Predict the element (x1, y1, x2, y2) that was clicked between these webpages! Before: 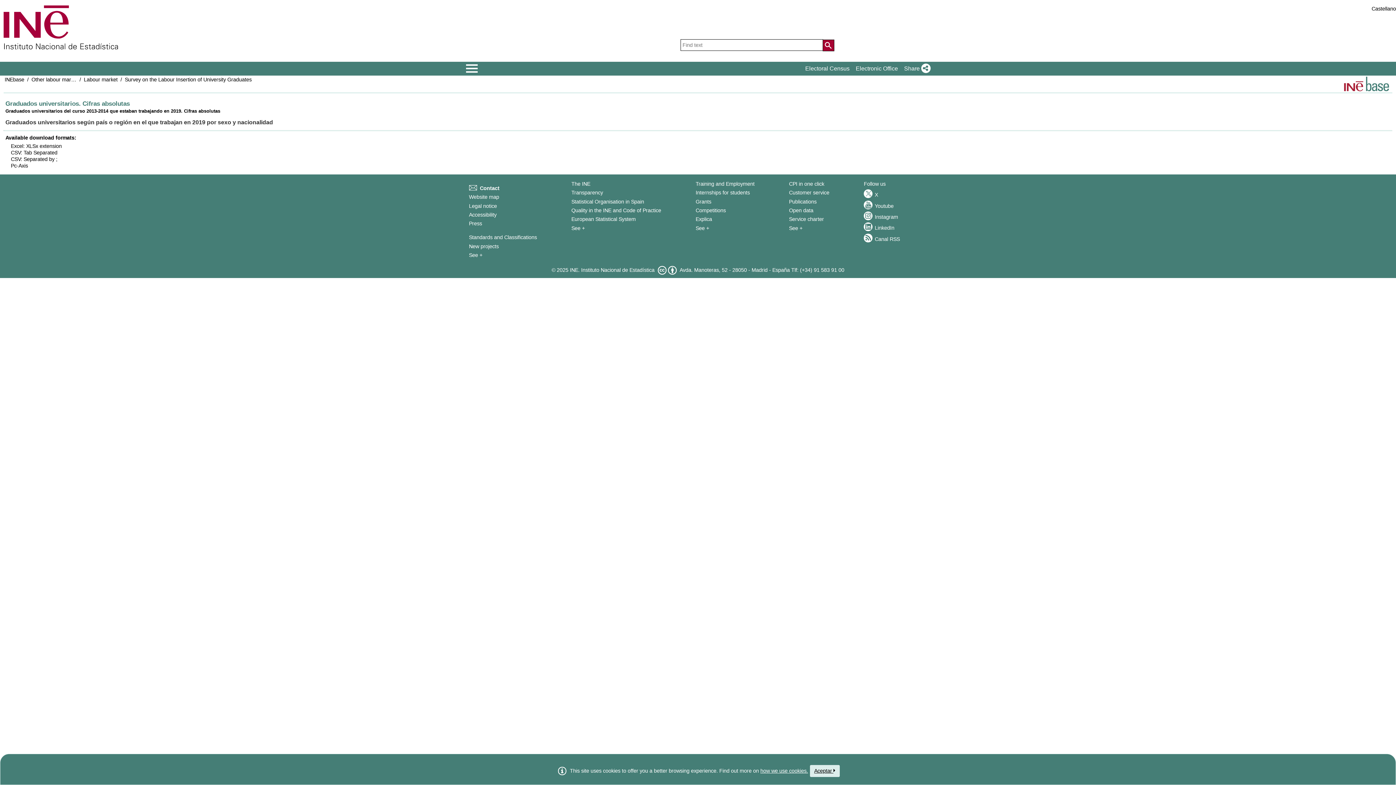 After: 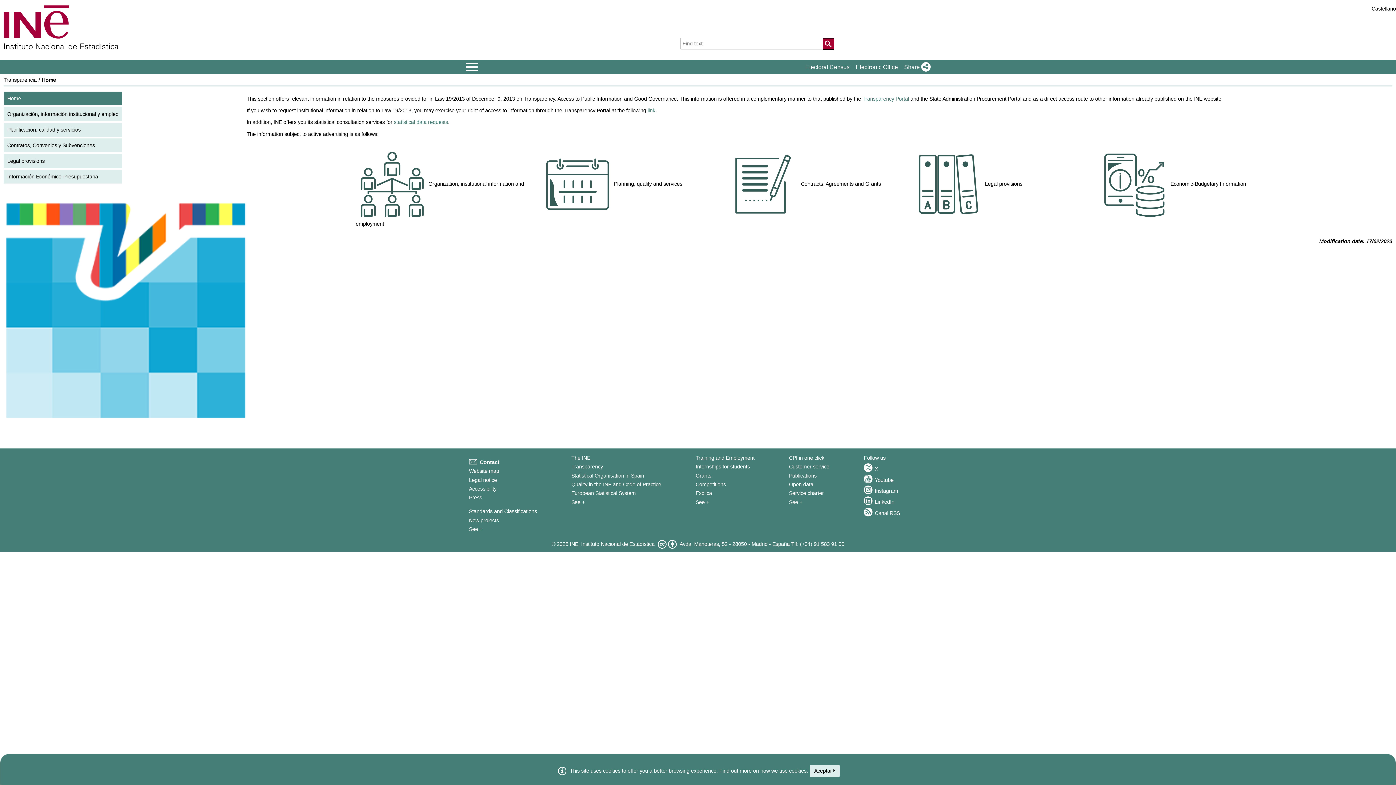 Action: bbox: (571, 189, 603, 195) label: Transparency